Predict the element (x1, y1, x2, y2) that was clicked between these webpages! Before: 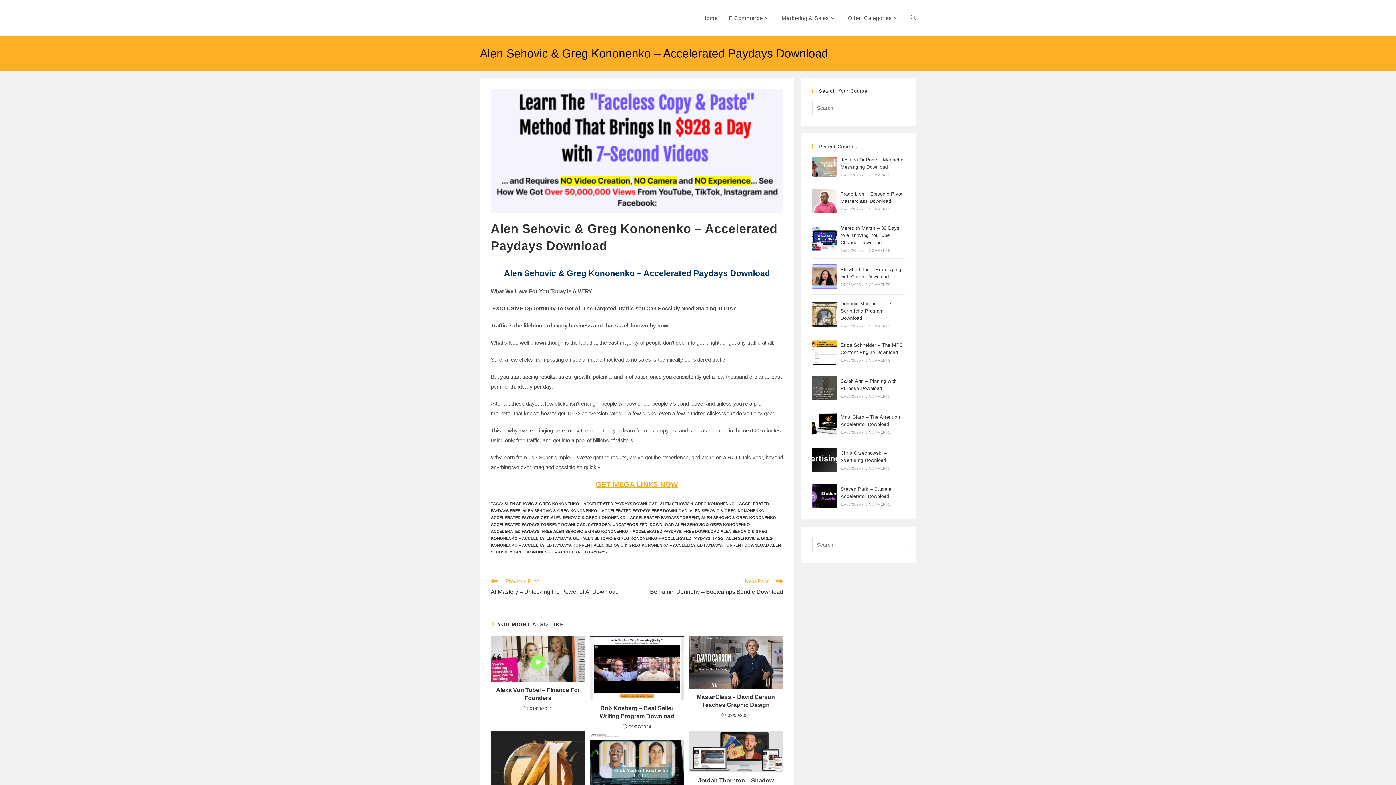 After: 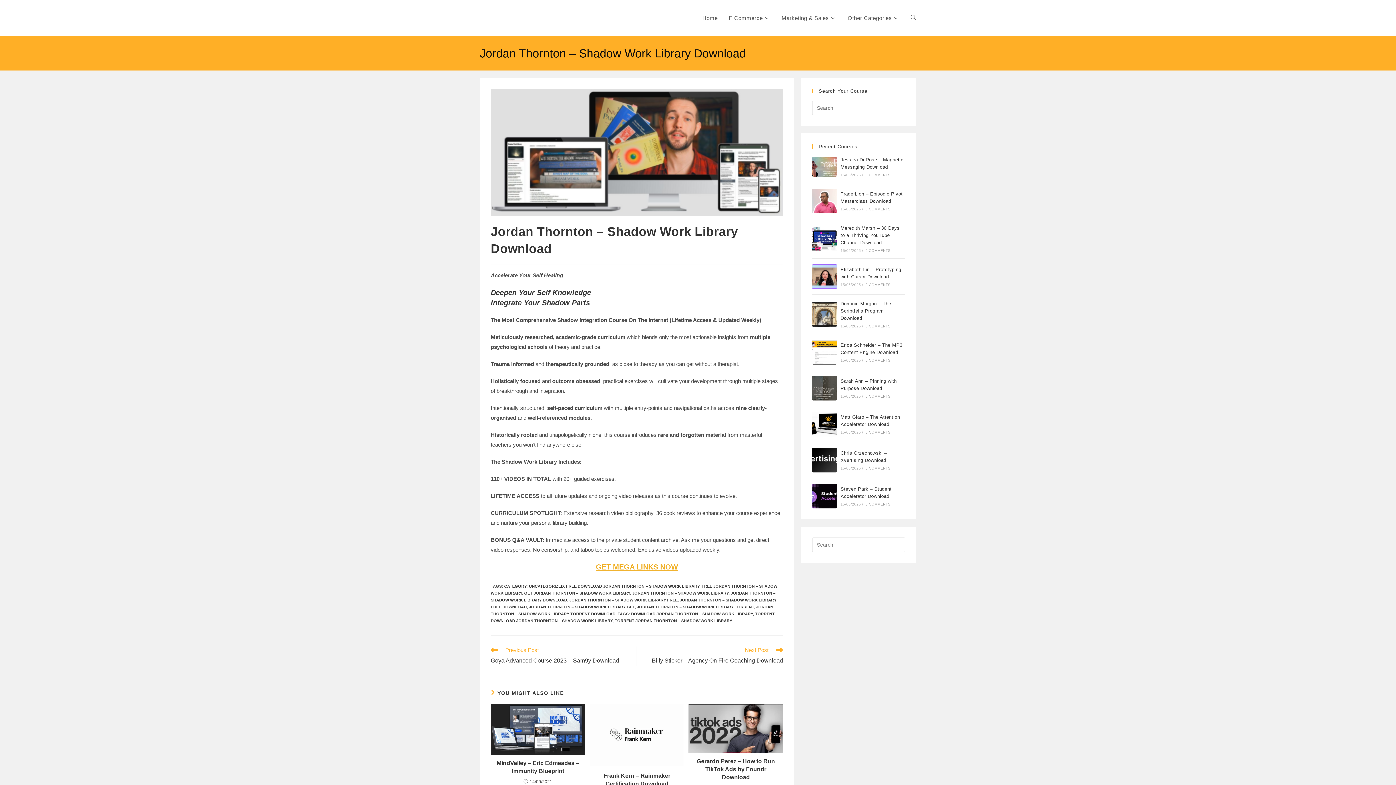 Action: bbox: (688, 731, 783, 772)